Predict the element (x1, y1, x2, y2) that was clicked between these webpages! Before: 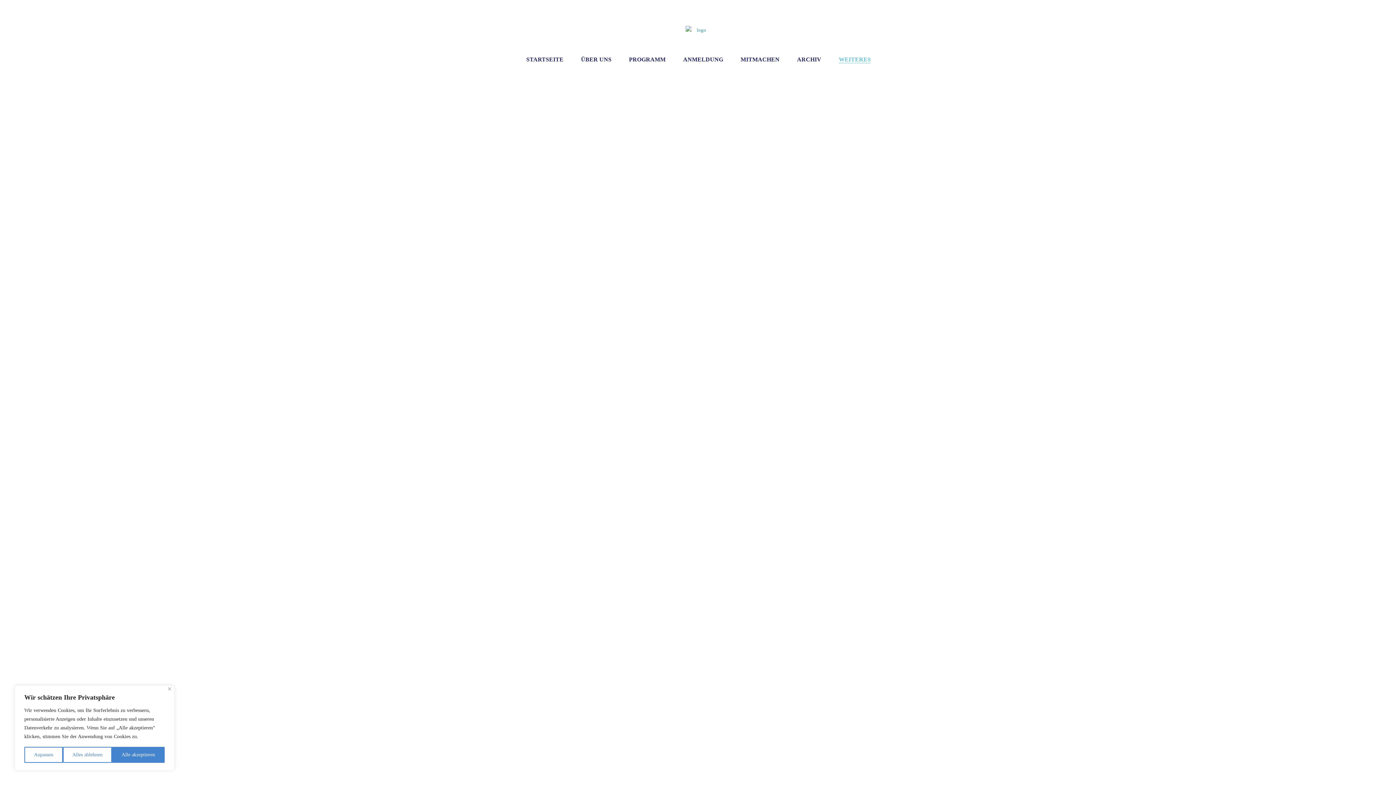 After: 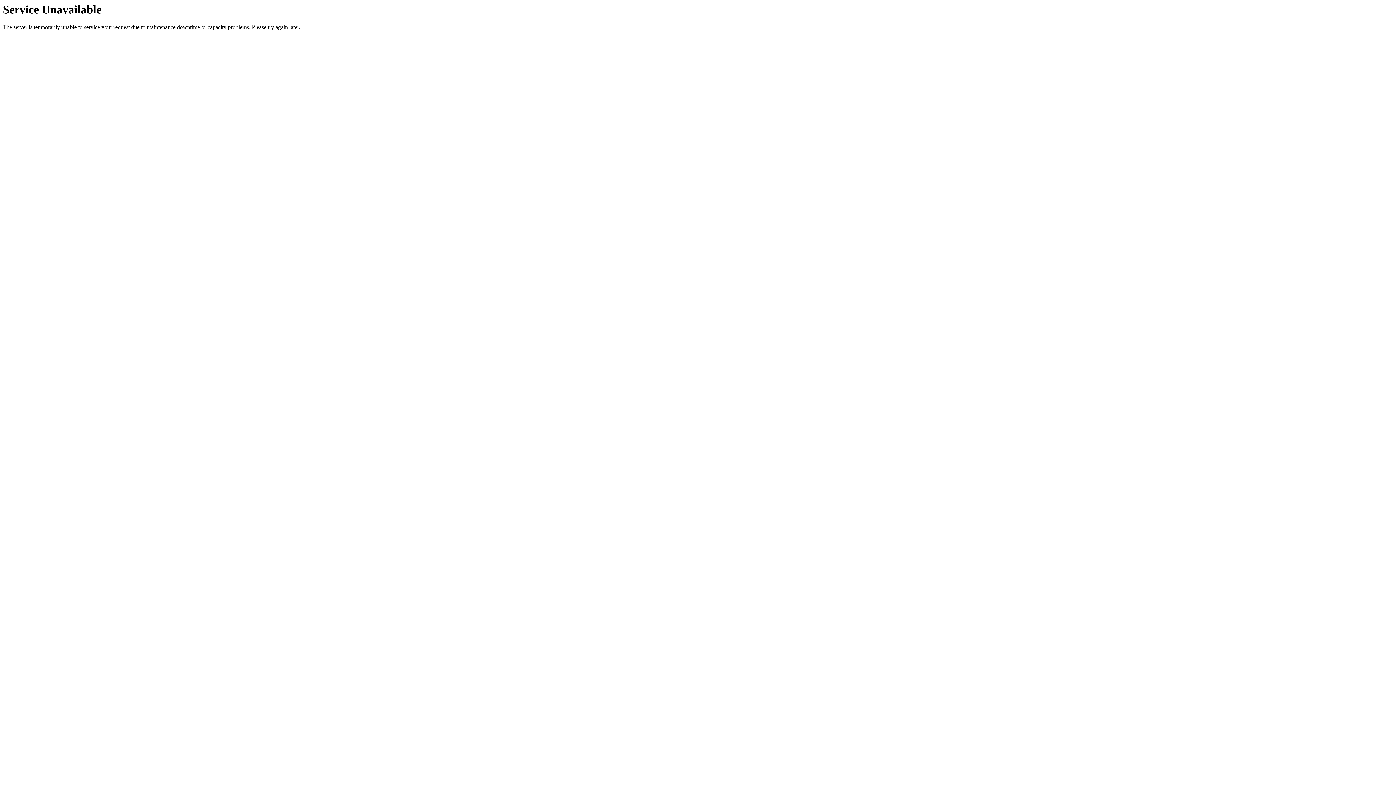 Action: bbox: (830, 29, 879, 90) label: WEITERES